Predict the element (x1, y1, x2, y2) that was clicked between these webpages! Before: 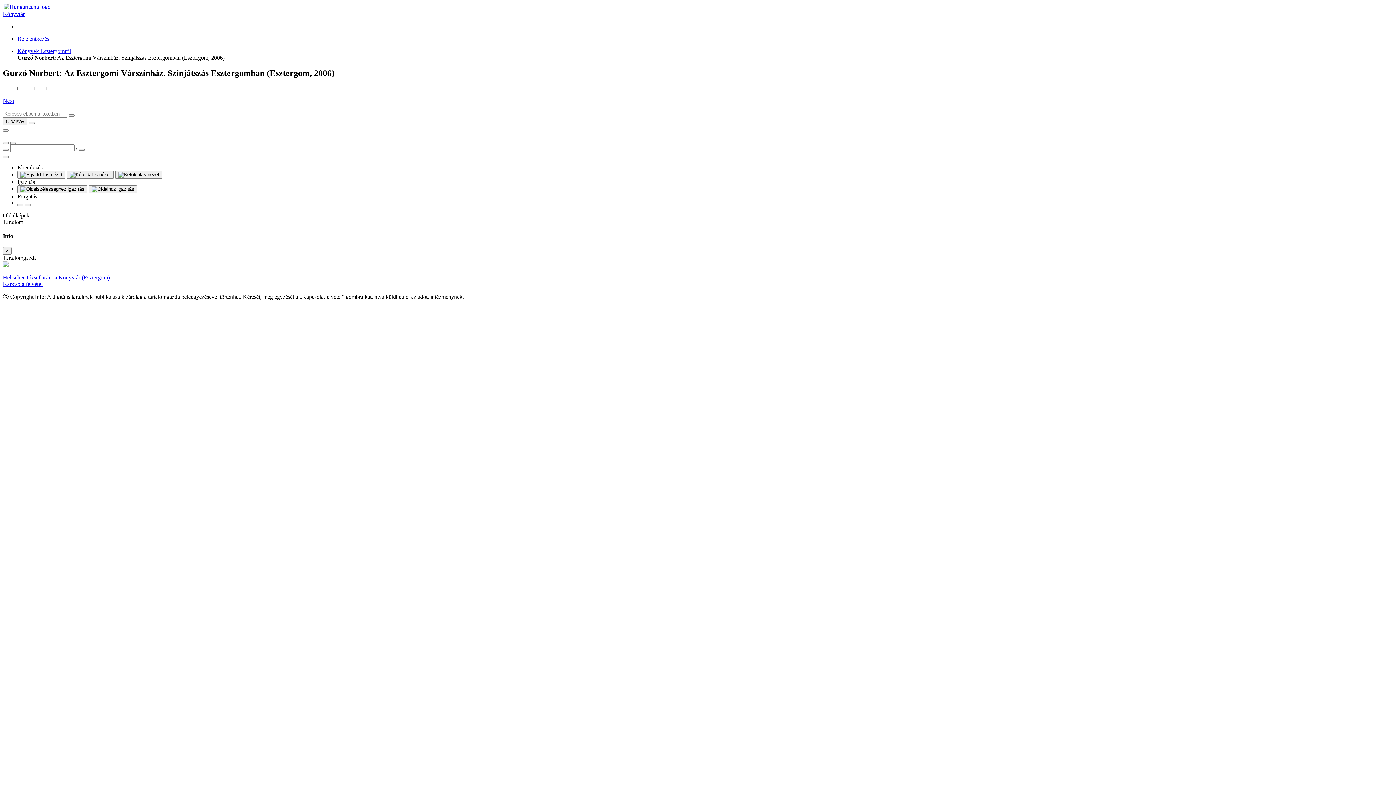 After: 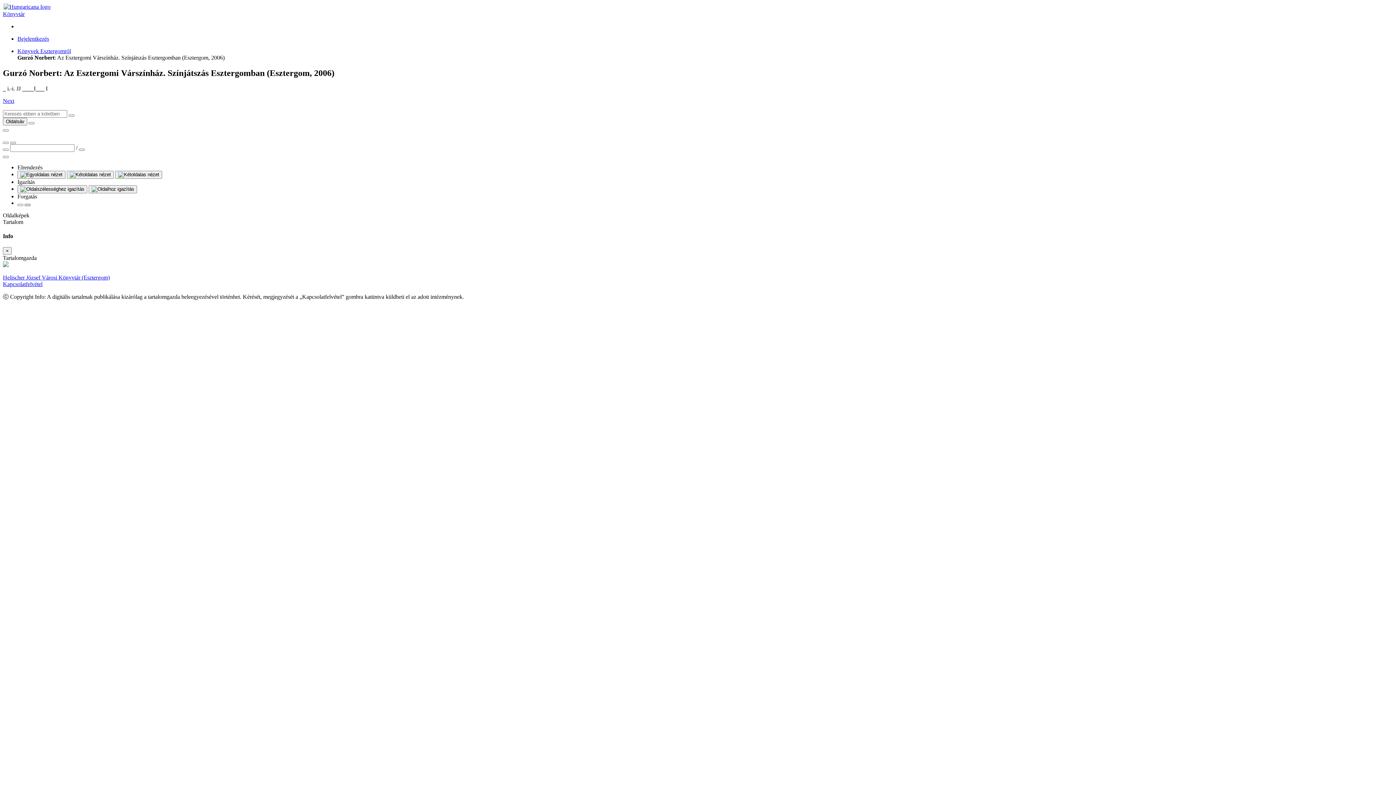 Action: bbox: (24, 203, 30, 206)